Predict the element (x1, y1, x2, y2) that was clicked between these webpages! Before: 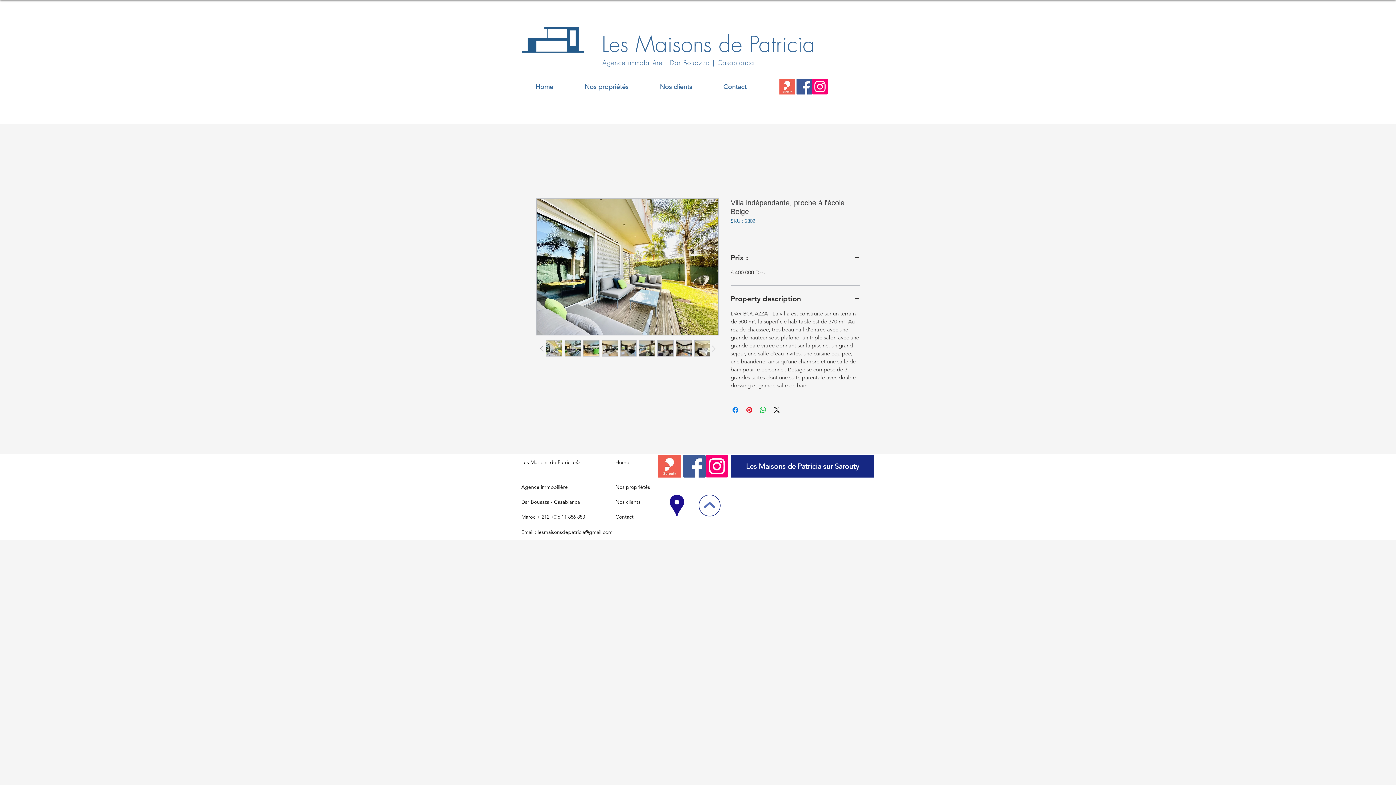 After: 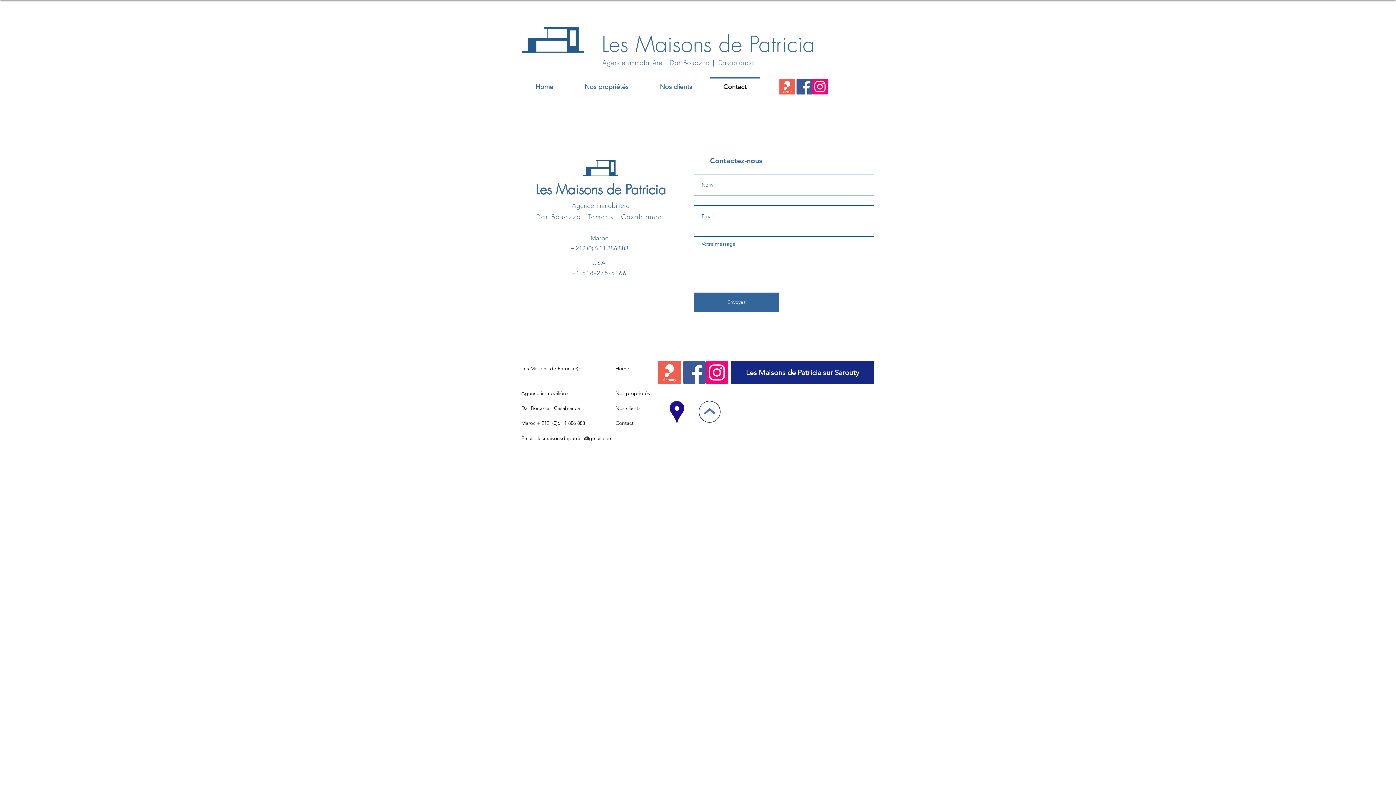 Action: label: Contact bbox: (708, 77, 762, 90)